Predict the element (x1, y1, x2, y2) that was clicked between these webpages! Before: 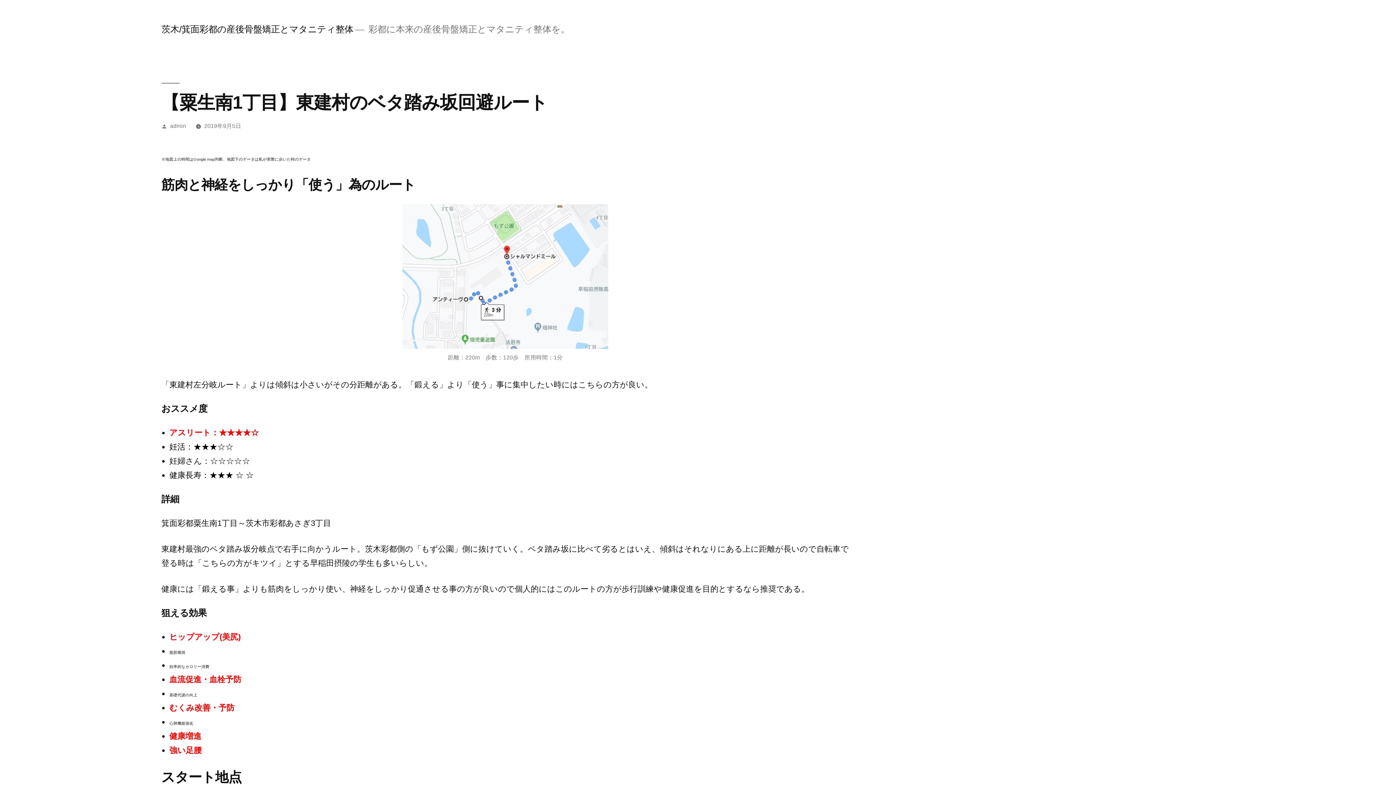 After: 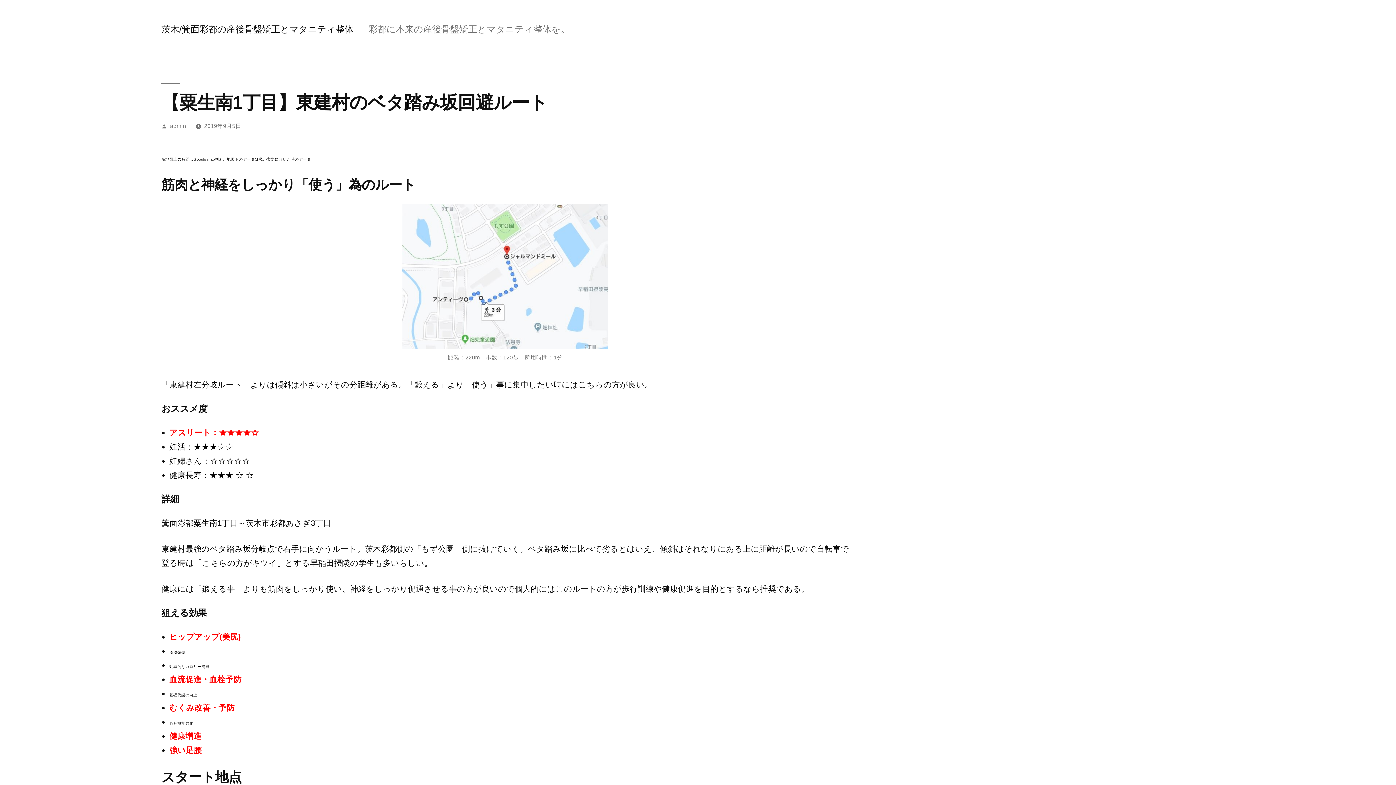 Action: bbox: (204, 122, 241, 129) label: 2019年9月5日